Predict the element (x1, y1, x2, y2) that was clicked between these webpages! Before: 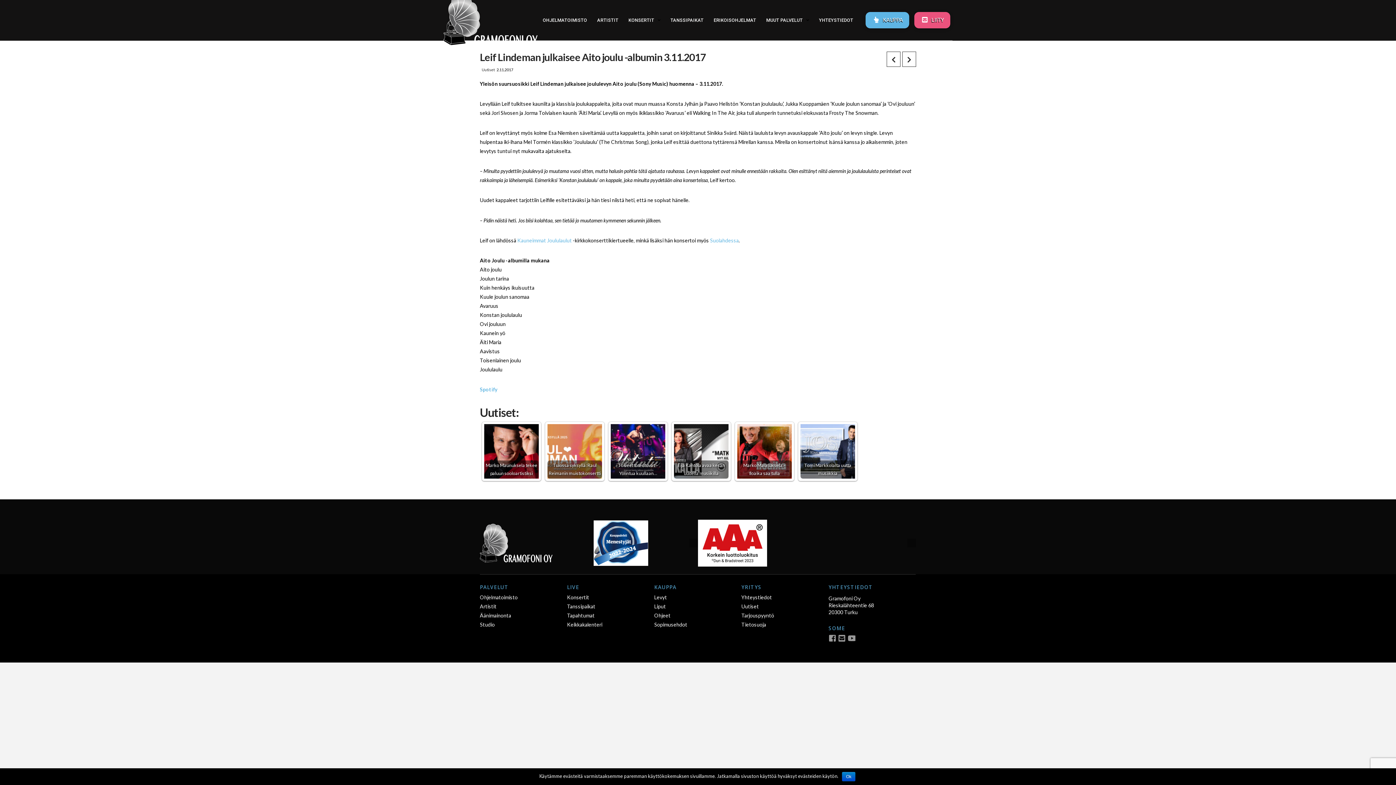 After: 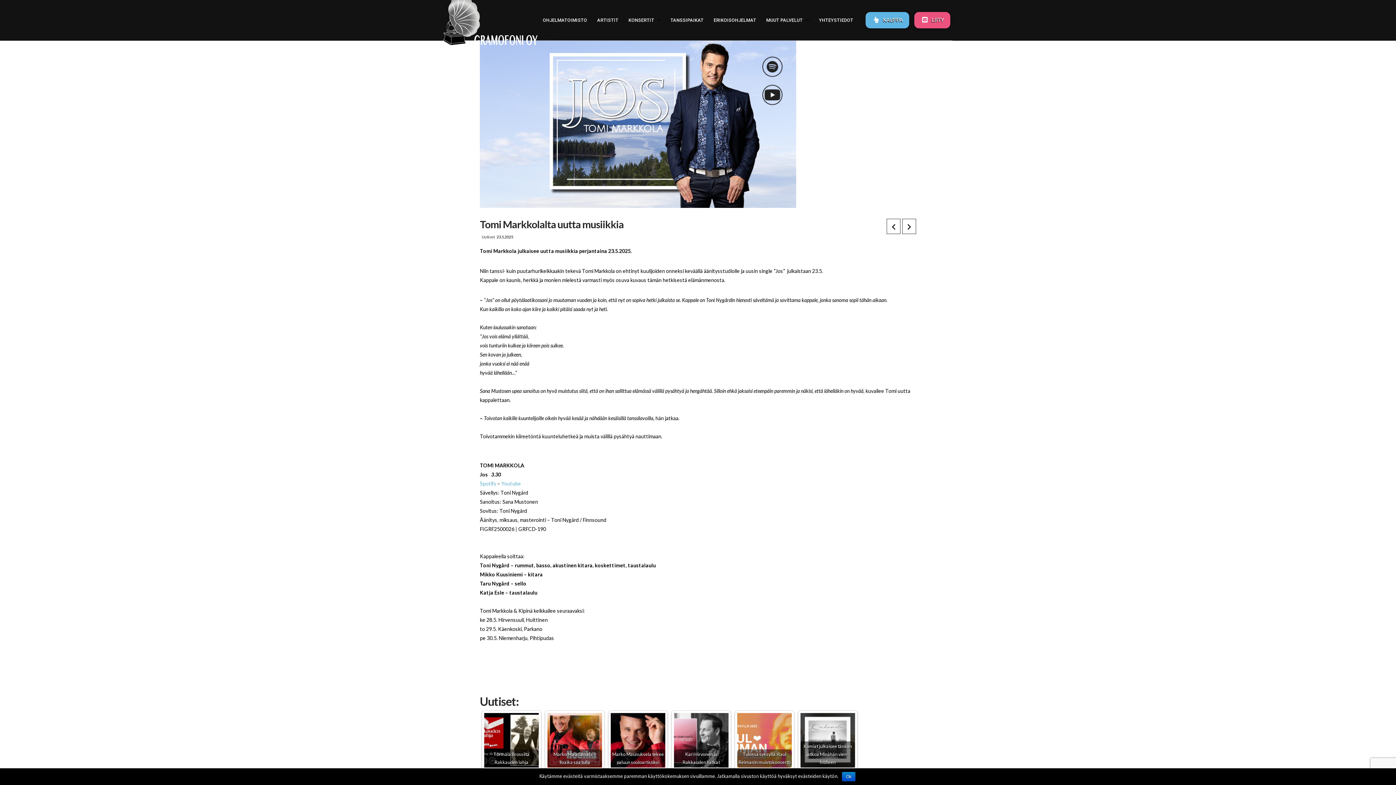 Action: label: Tomi Markkolalta uutta musiikkia bbox: (800, 424, 855, 478)